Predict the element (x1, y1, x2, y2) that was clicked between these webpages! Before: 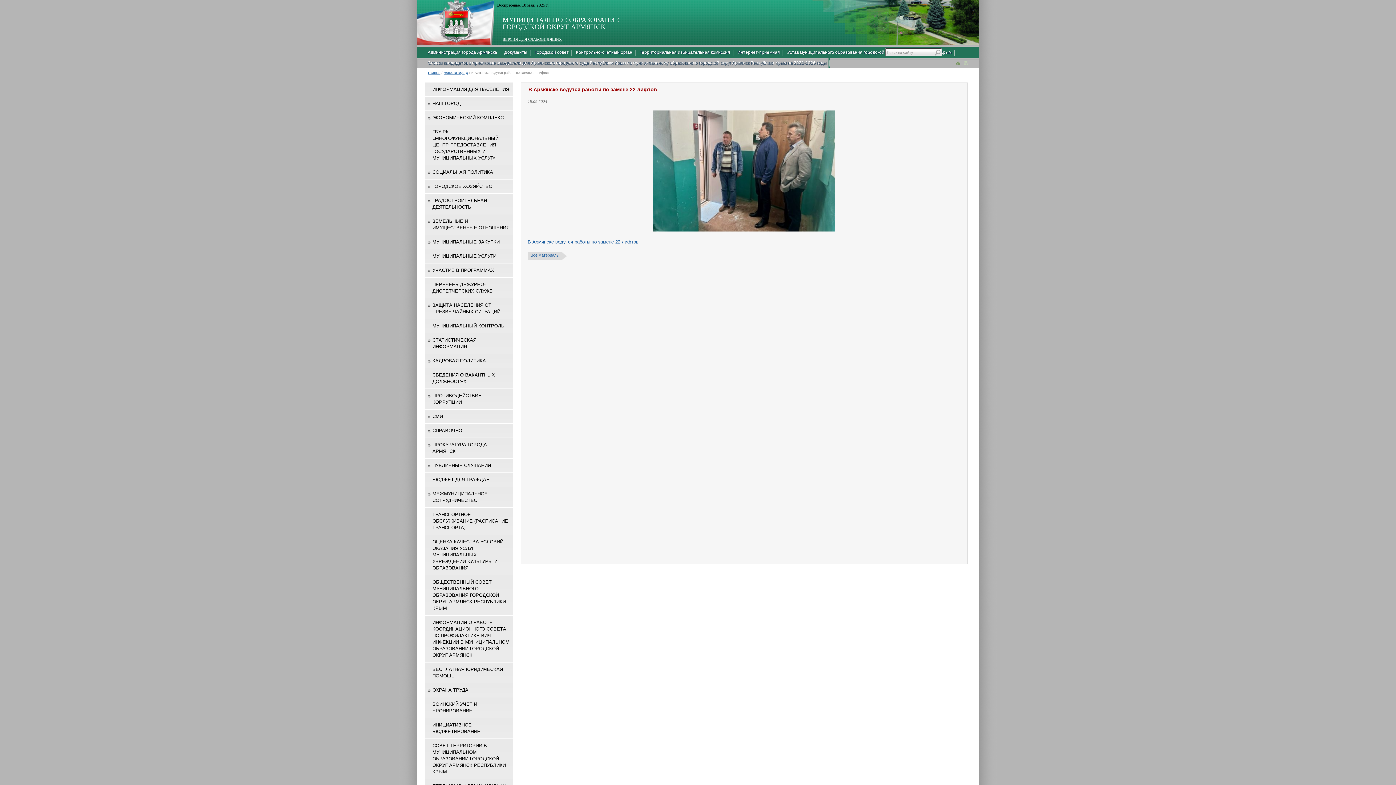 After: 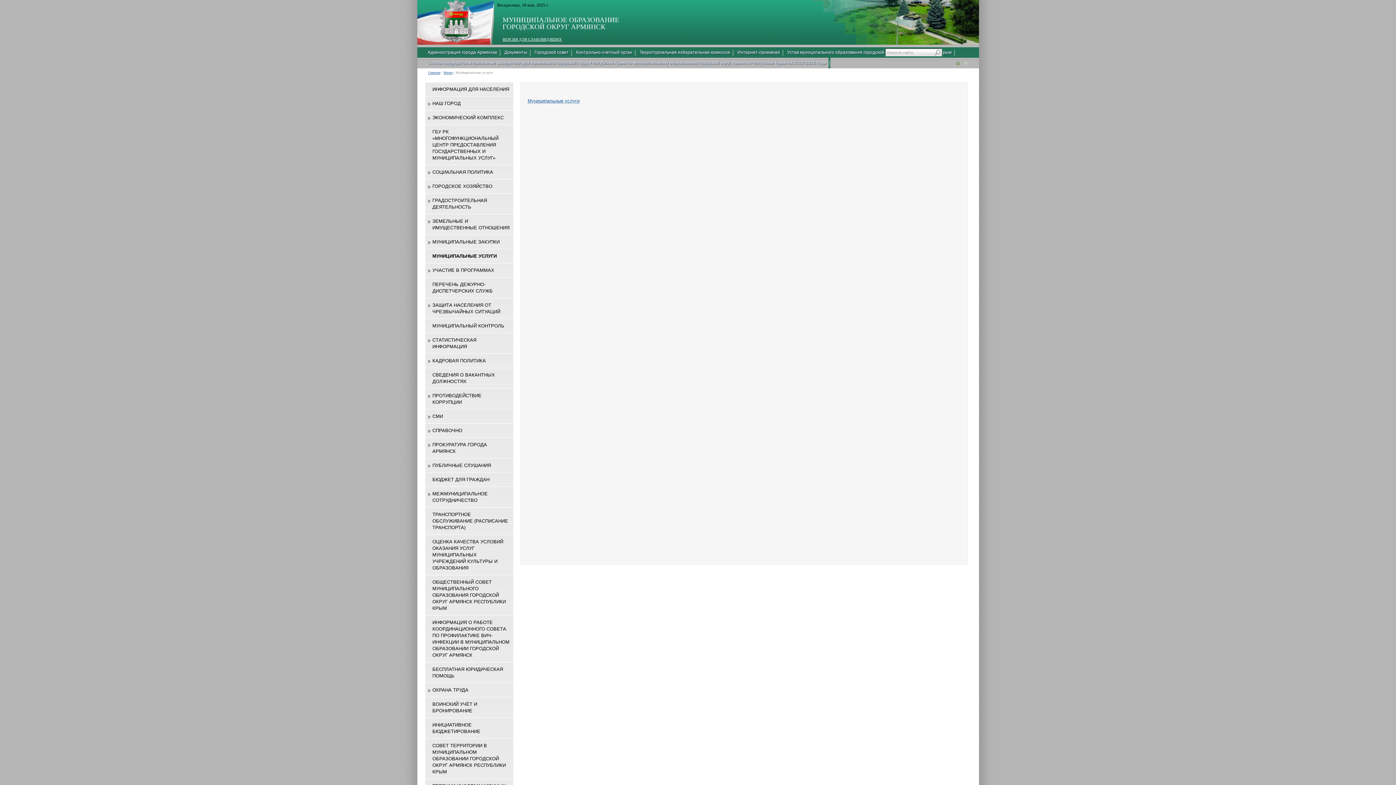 Action: bbox: (425, 249, 513, 263) label: МУНИЦИПАЛЬНЫЕ УСЛУГИ